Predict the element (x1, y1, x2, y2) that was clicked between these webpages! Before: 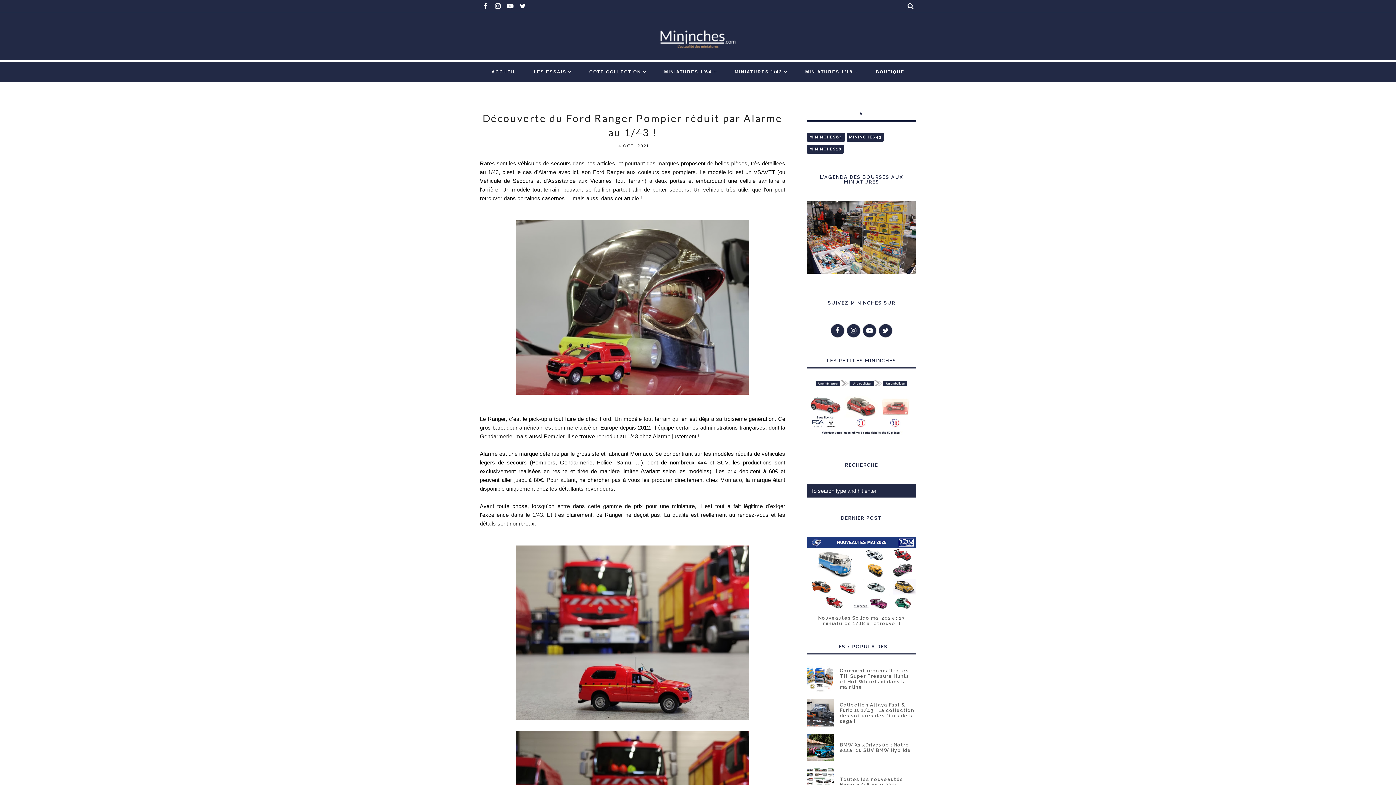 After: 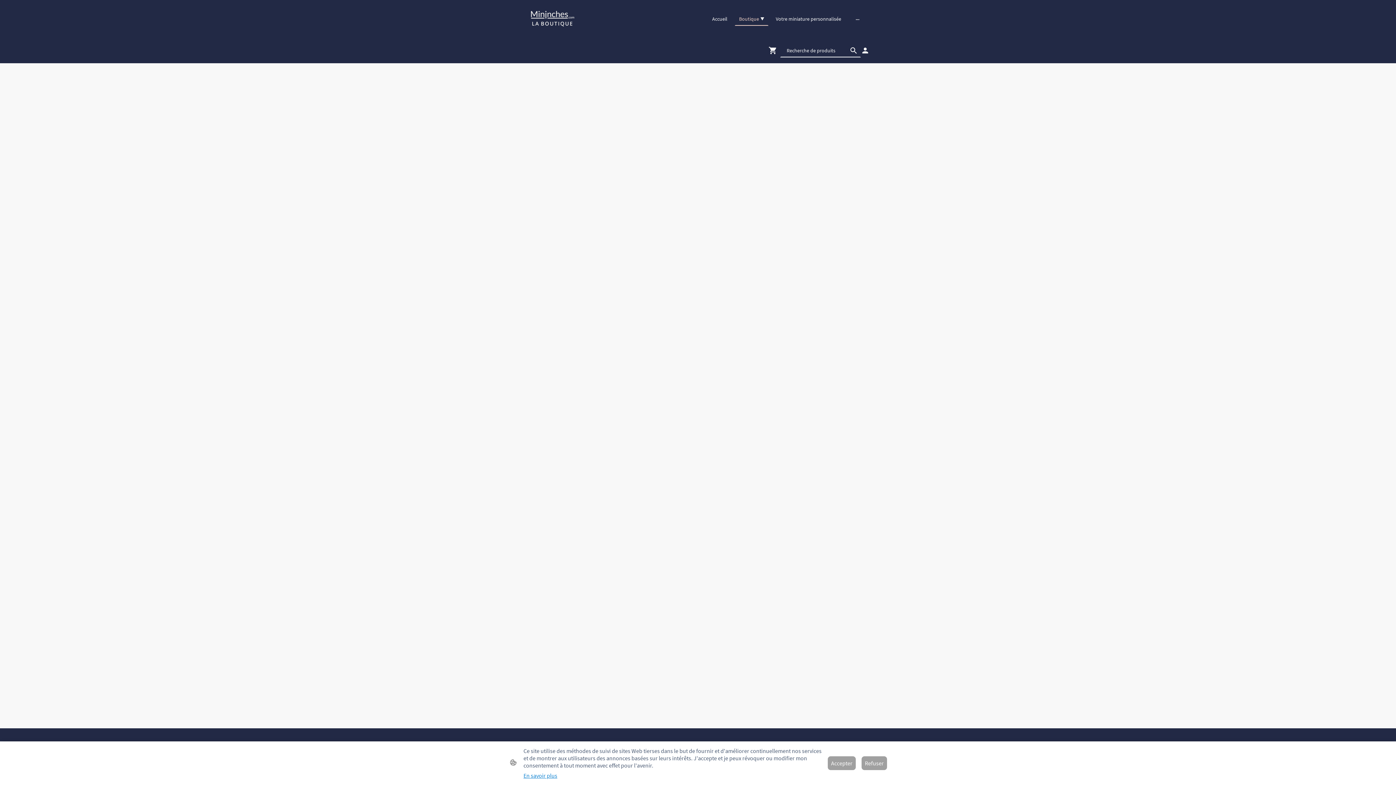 Action: label: BOUTIQUE bbox: (867, 62, 913, 81)